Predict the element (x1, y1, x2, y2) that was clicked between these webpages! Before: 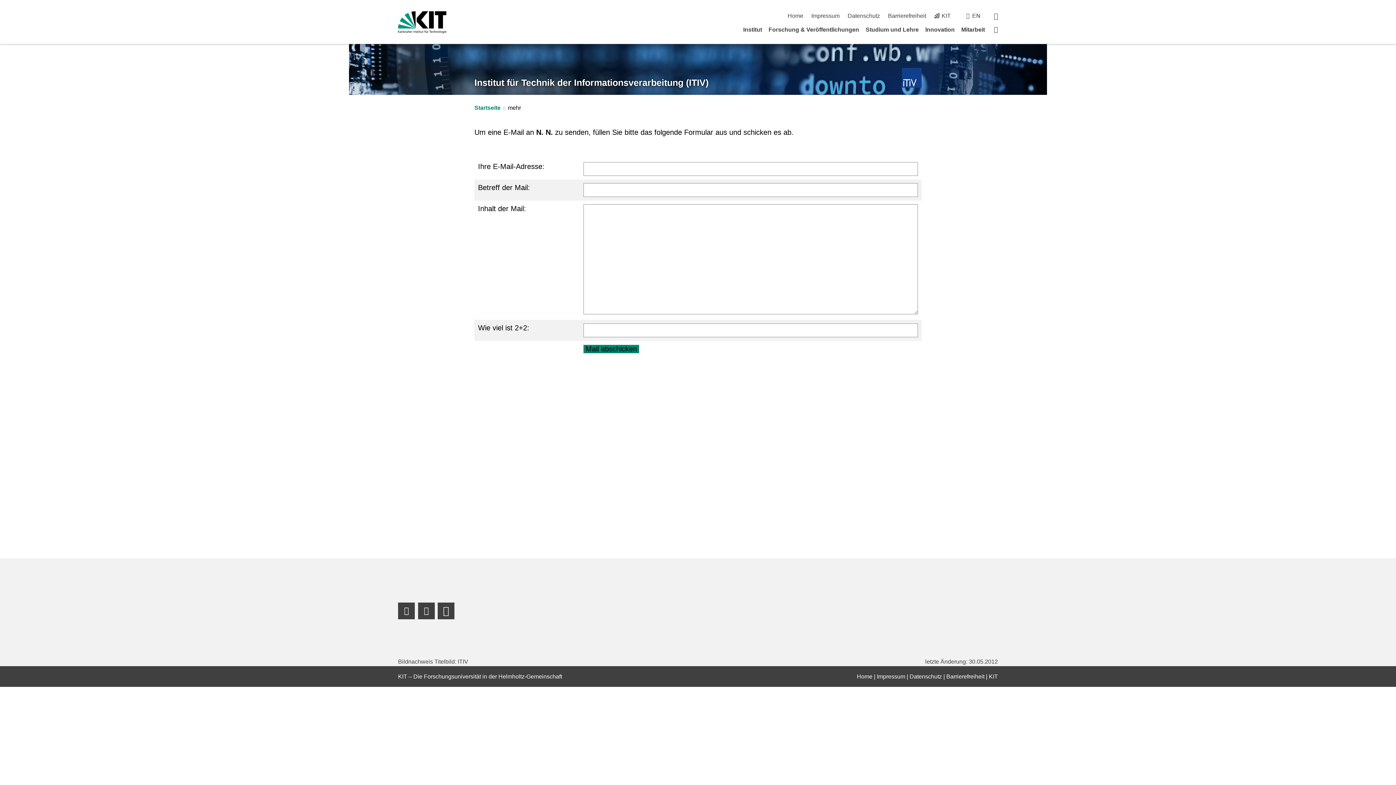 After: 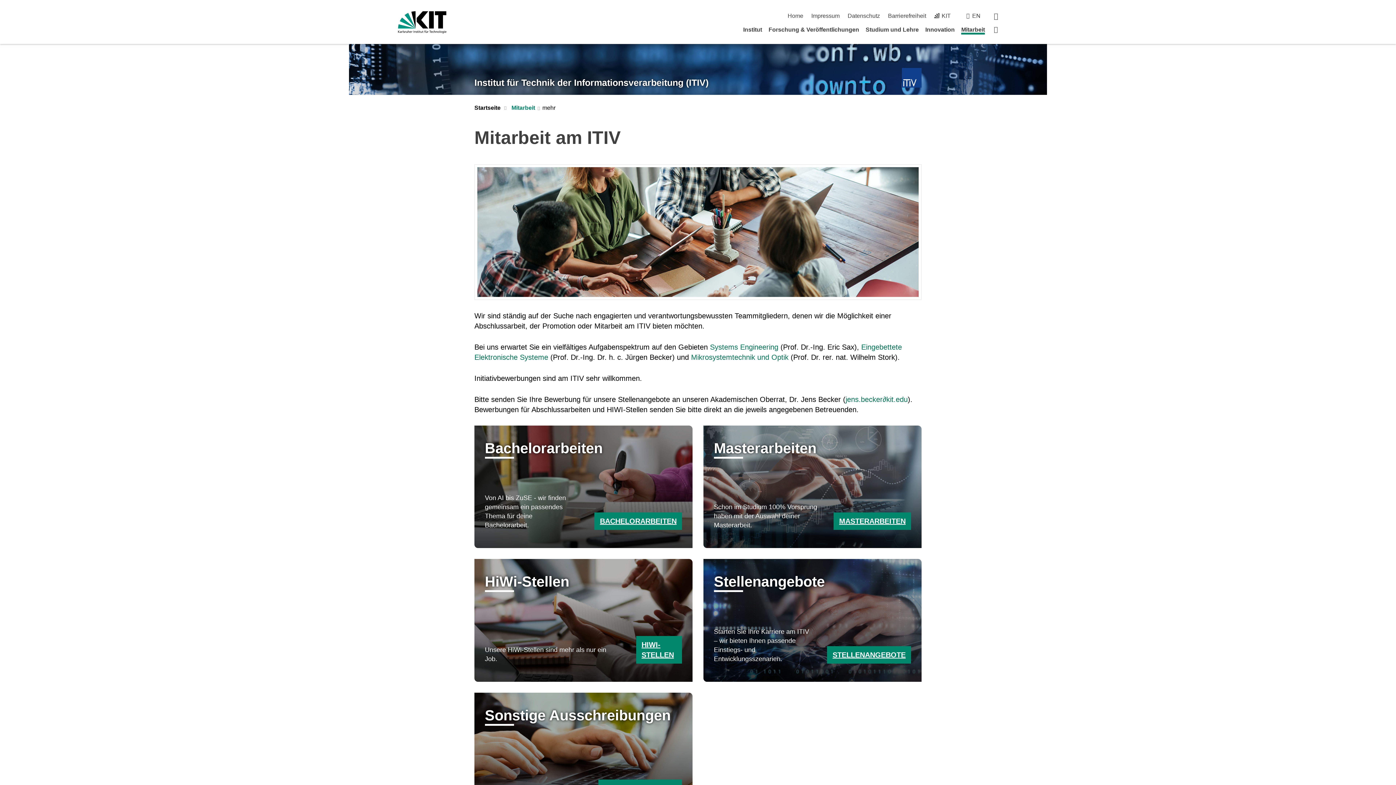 Action: bbox: (961, 26, 985, 32) label: Mitarbeit